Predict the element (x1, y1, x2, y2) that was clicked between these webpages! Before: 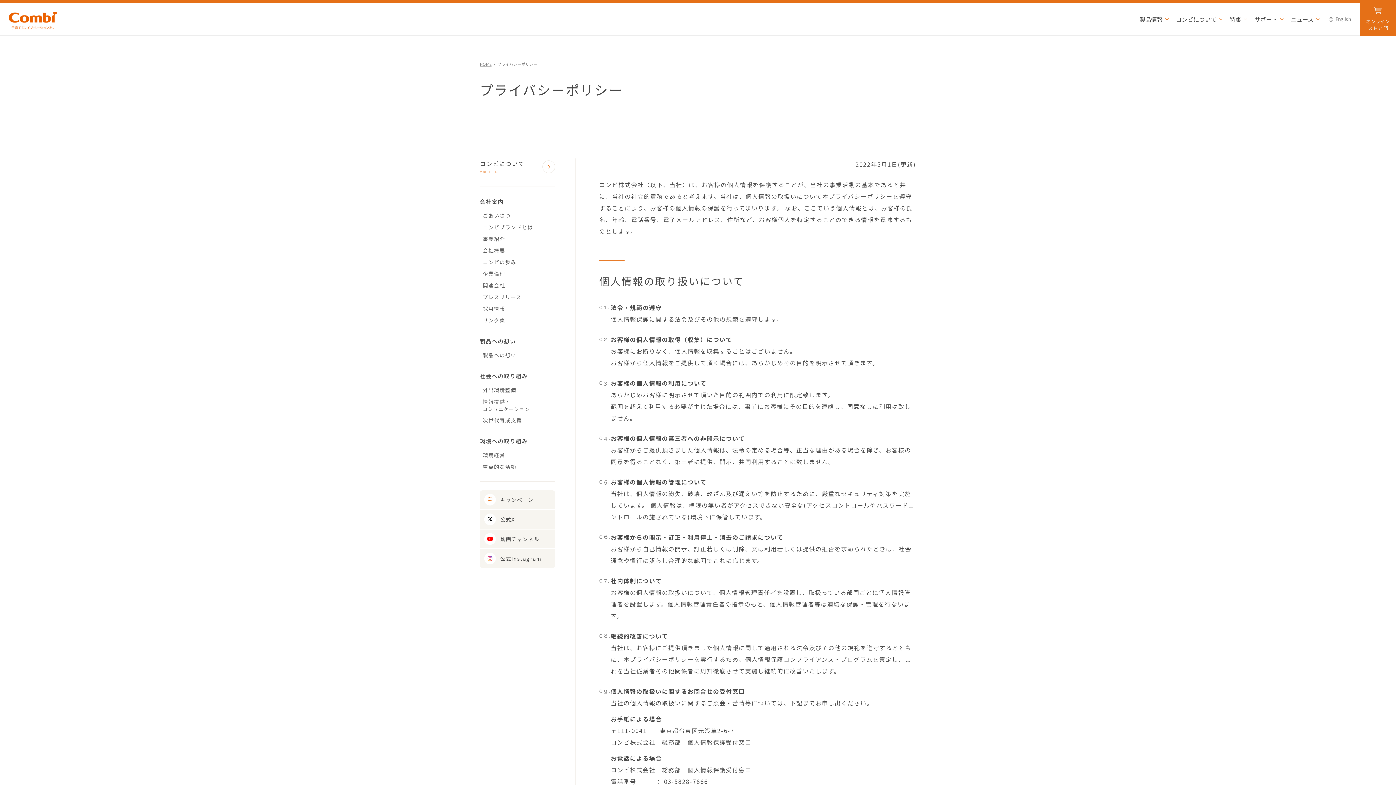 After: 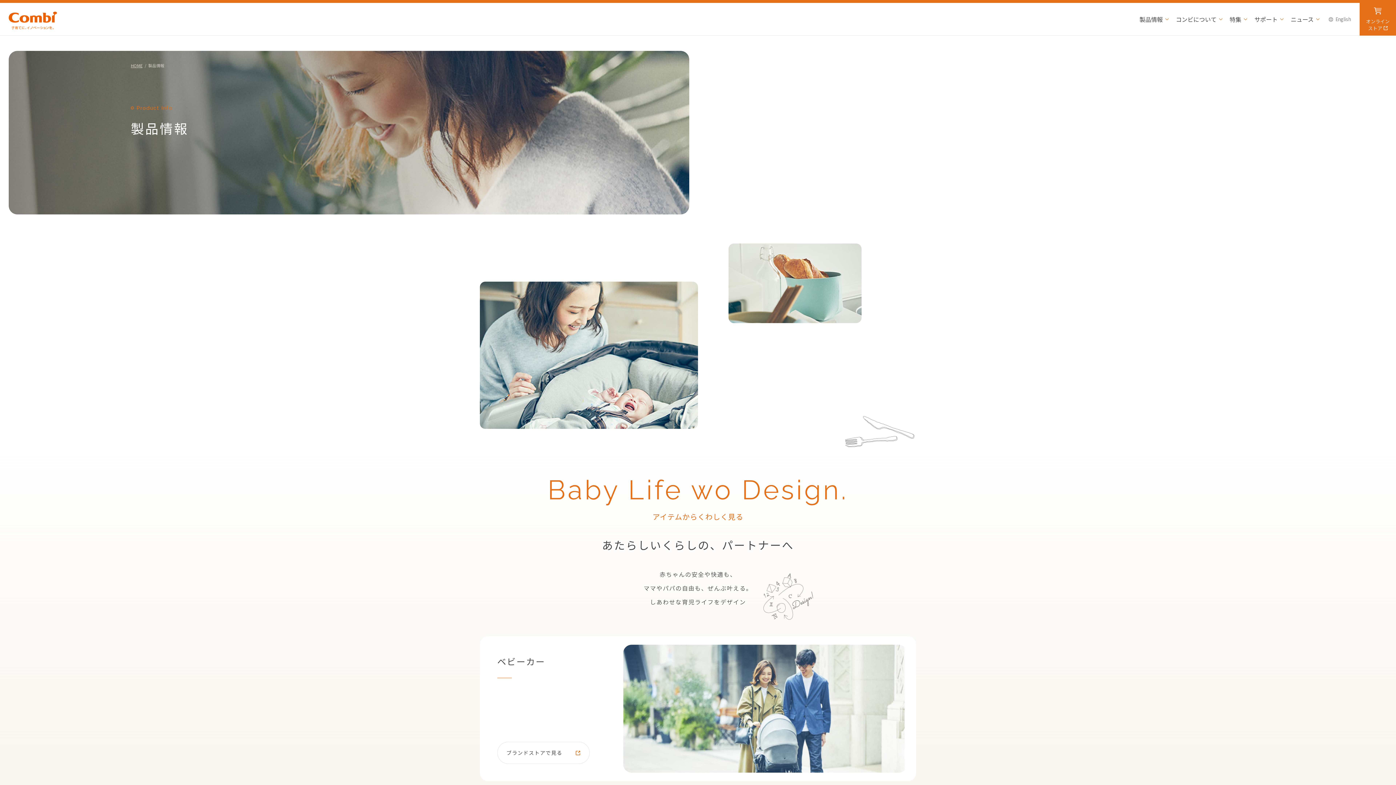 Action: bbox: (1136, 0, 1172, 35) label: 製品情報